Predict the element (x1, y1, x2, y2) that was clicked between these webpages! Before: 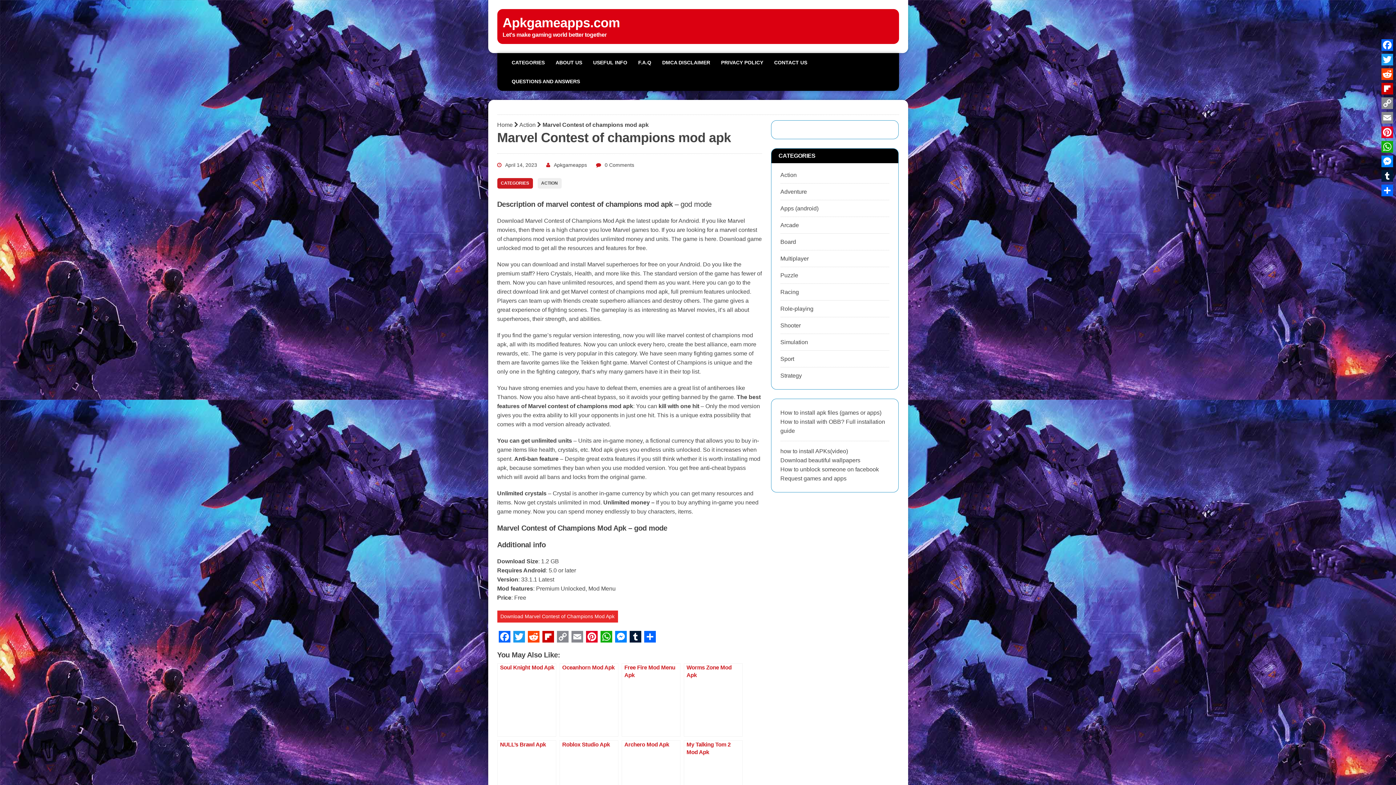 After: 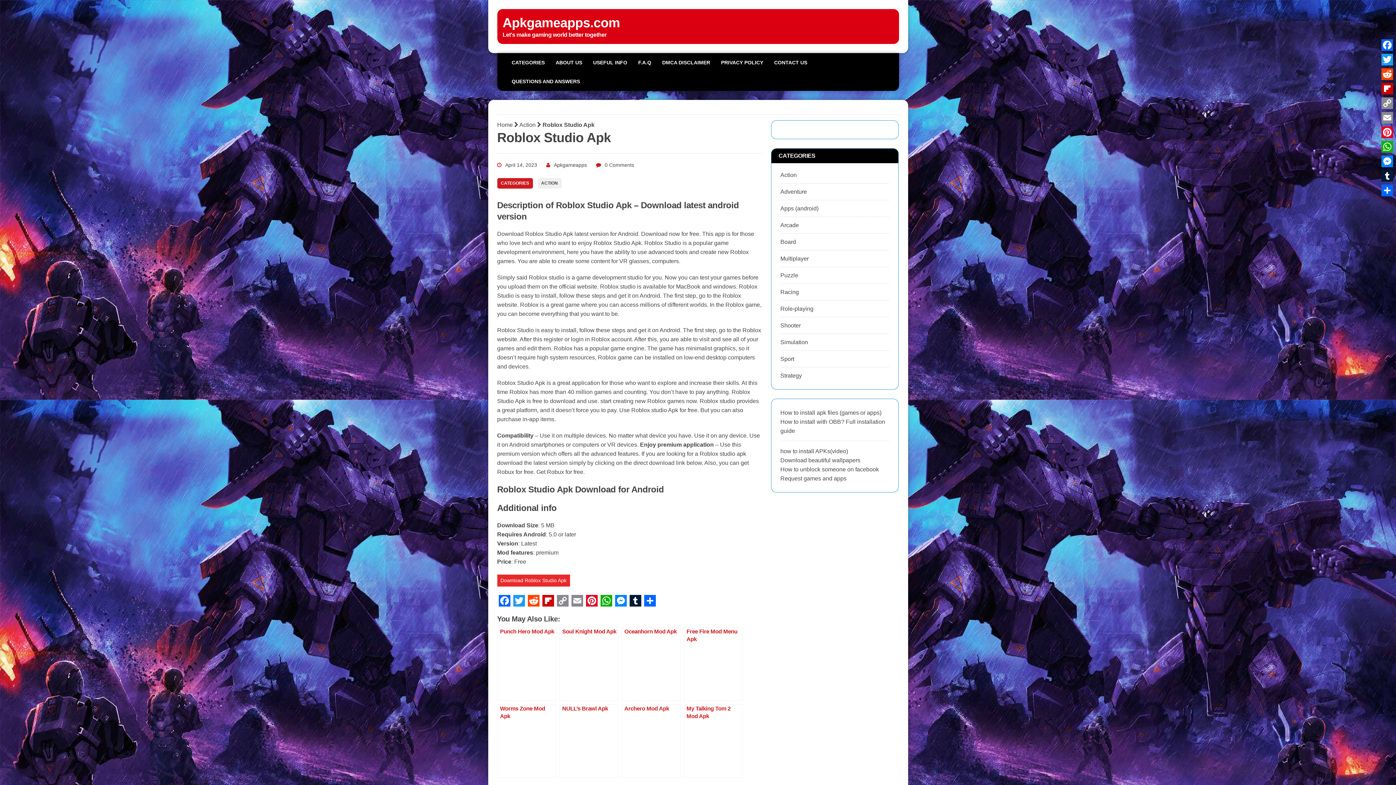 Action: bbox: (559, 740, 618, 814) label: Roblox Studio Apk